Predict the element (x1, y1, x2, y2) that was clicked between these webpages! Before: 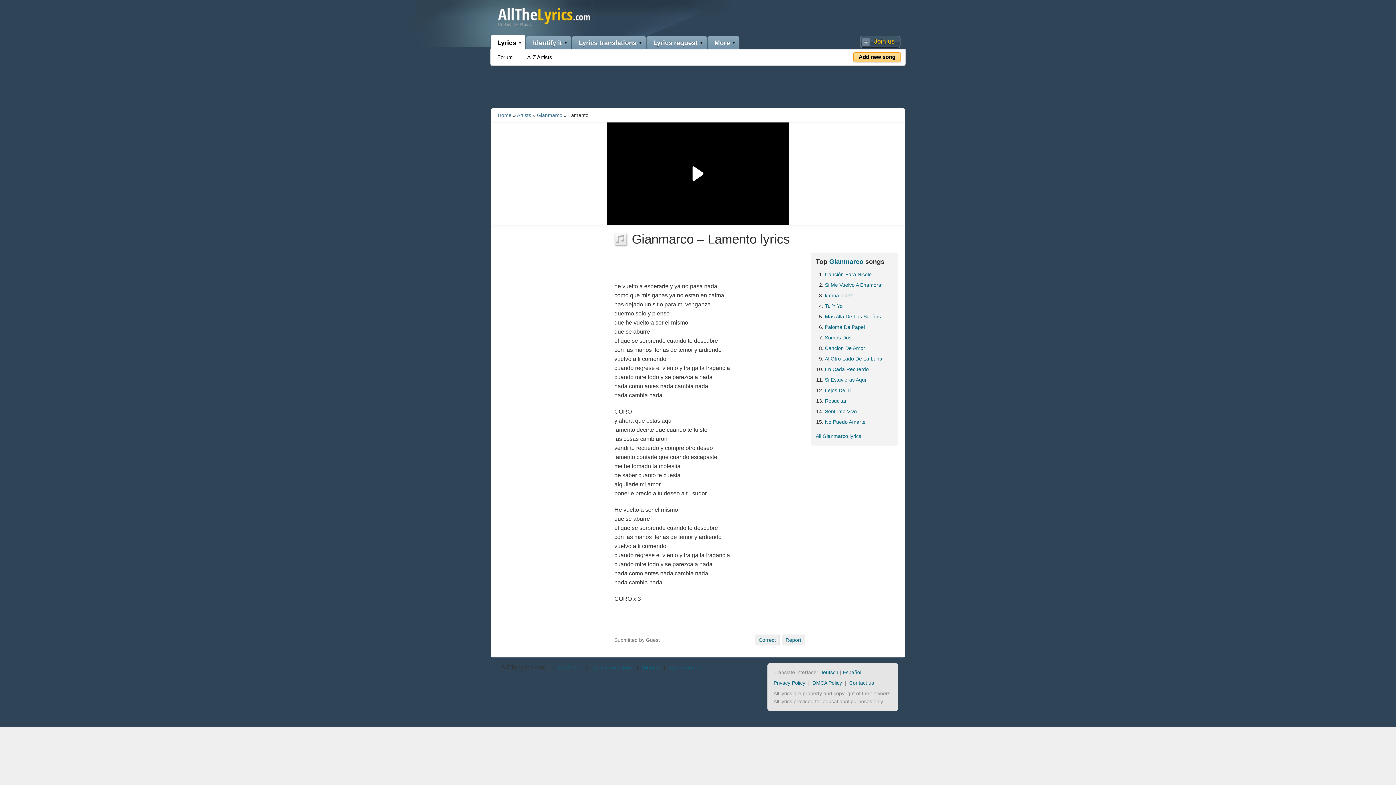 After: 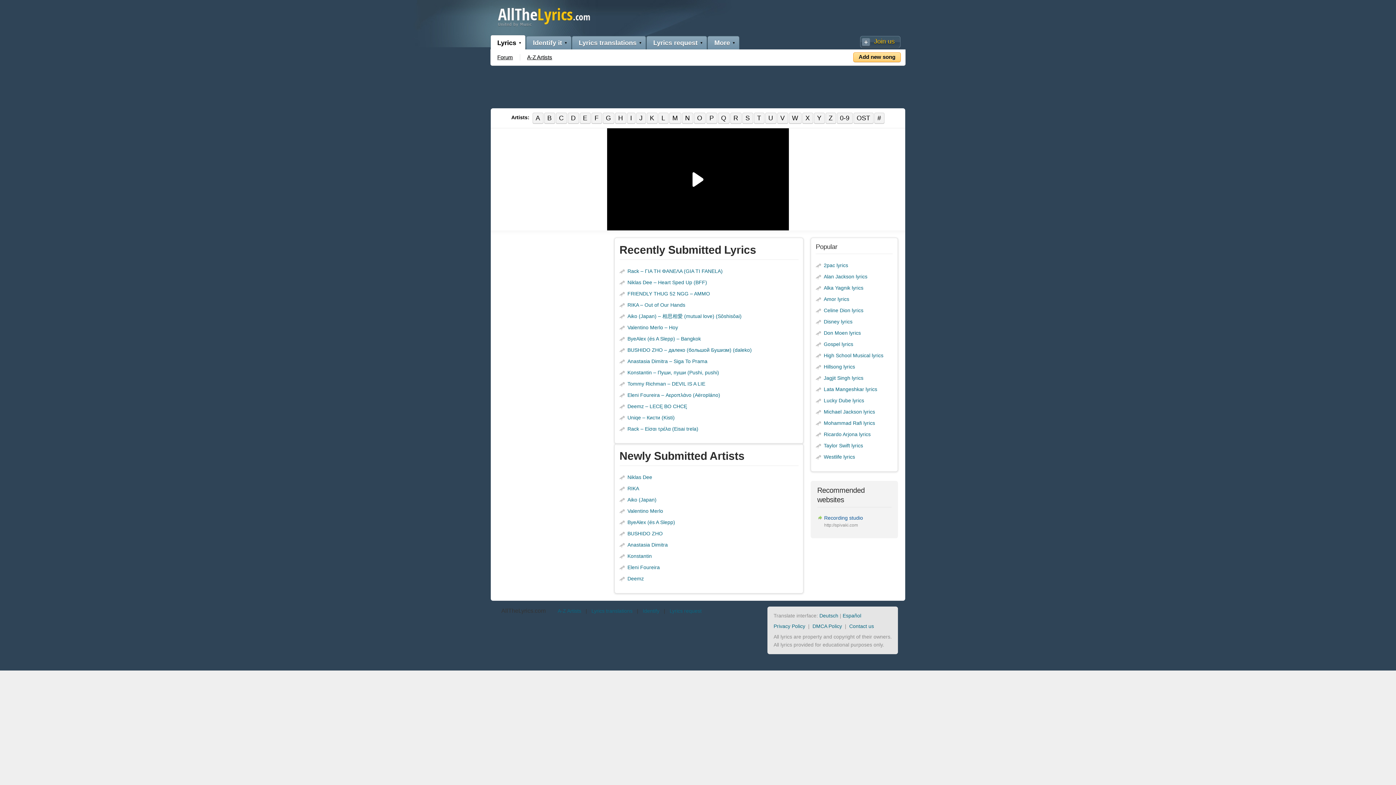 Action: bbox: (497, 112, 511, 118) label: Home